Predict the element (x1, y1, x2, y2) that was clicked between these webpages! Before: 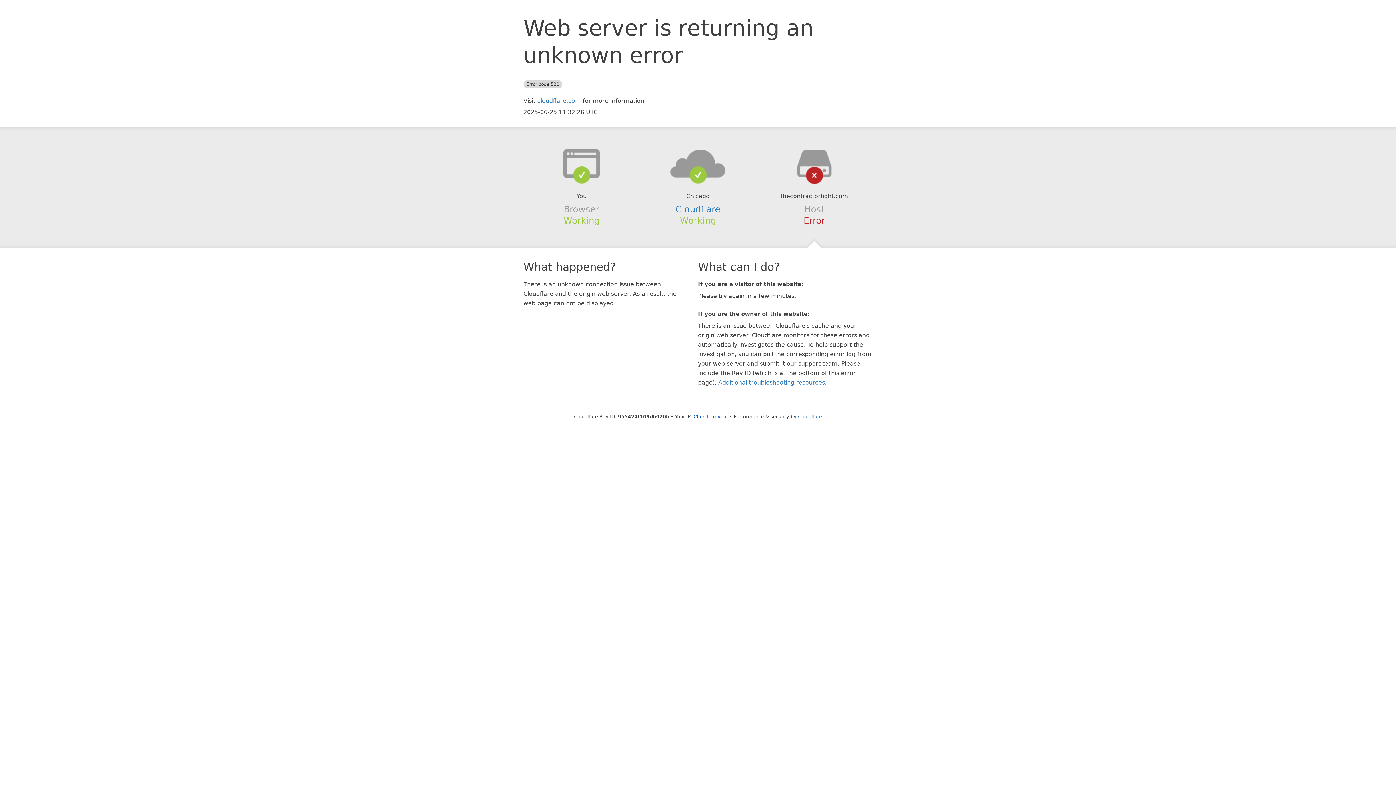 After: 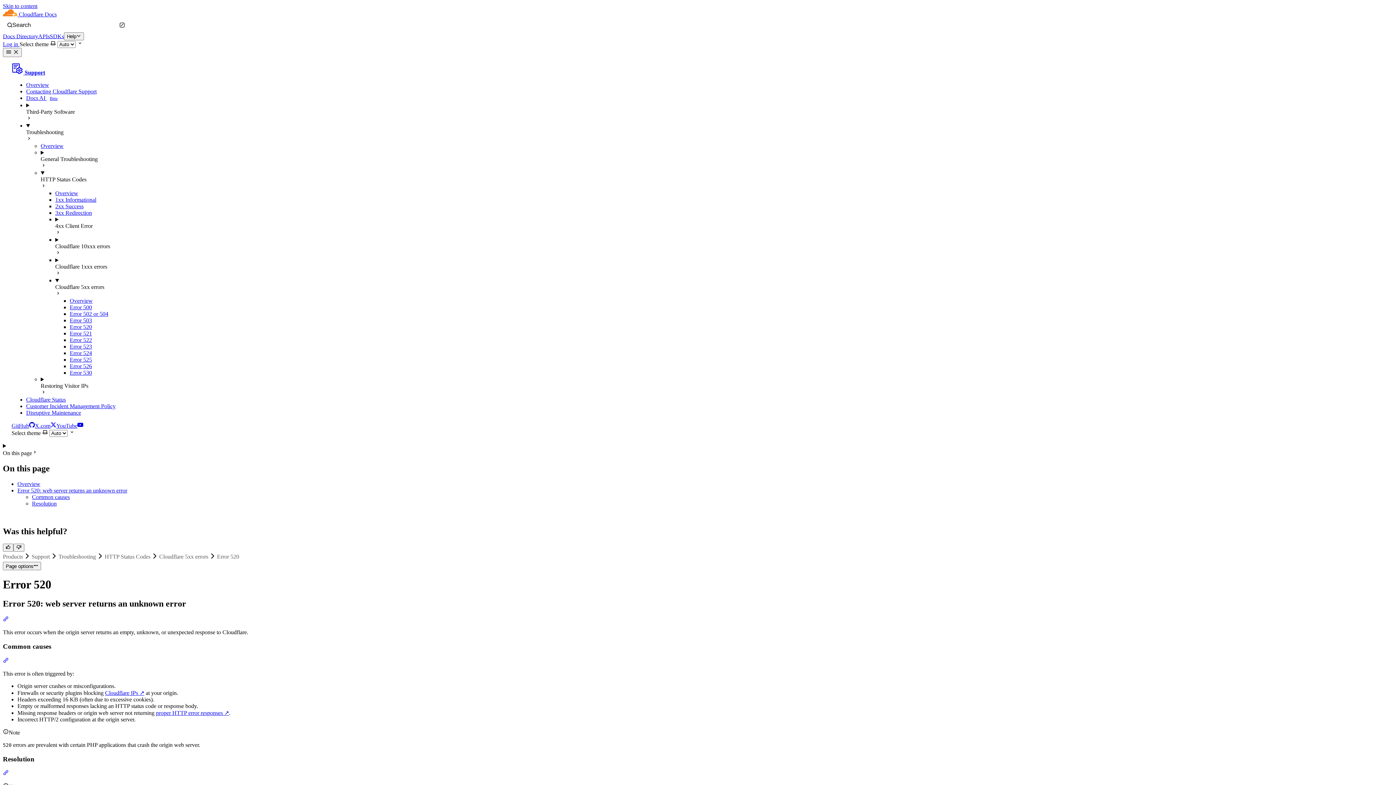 Action: label: Additional troubleshooting resources bbox: (718, 379, 825, 386)